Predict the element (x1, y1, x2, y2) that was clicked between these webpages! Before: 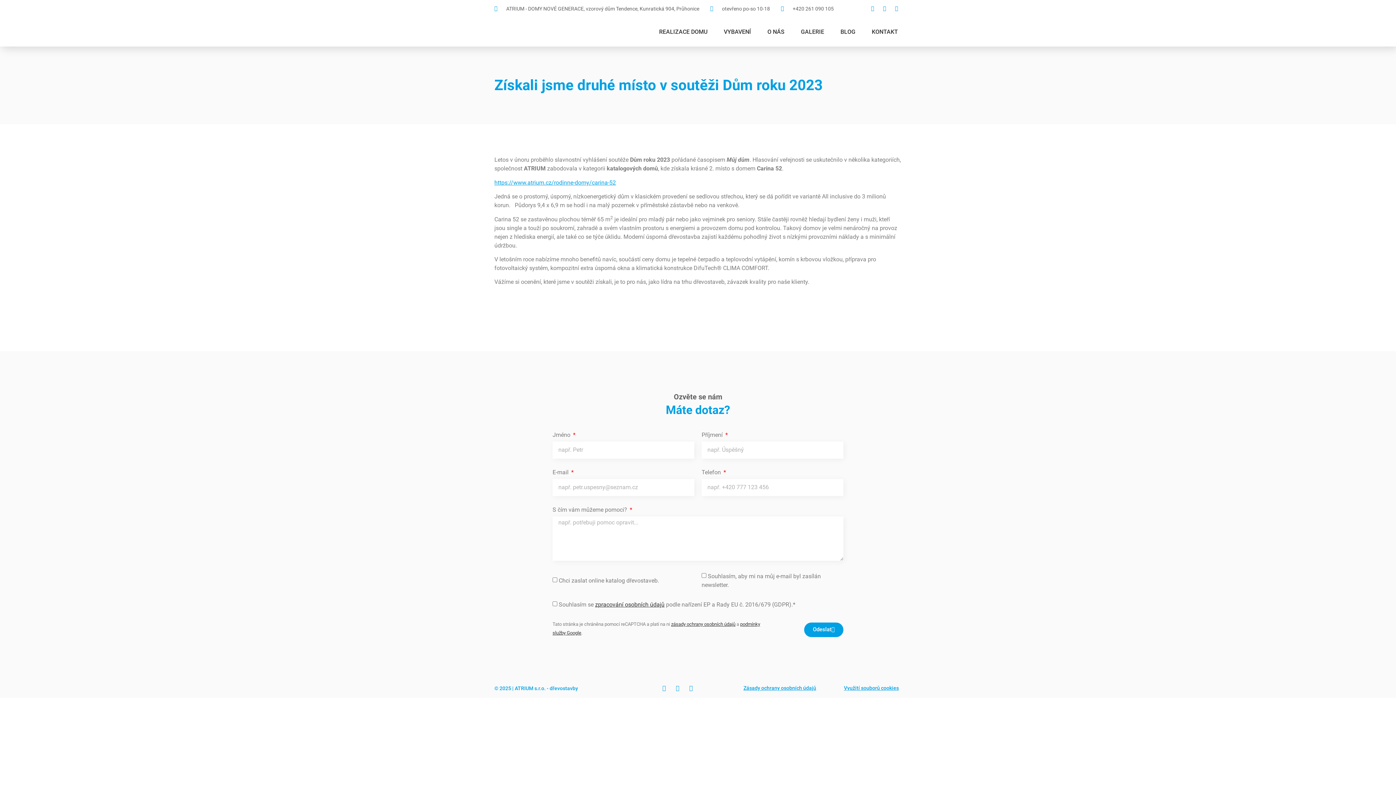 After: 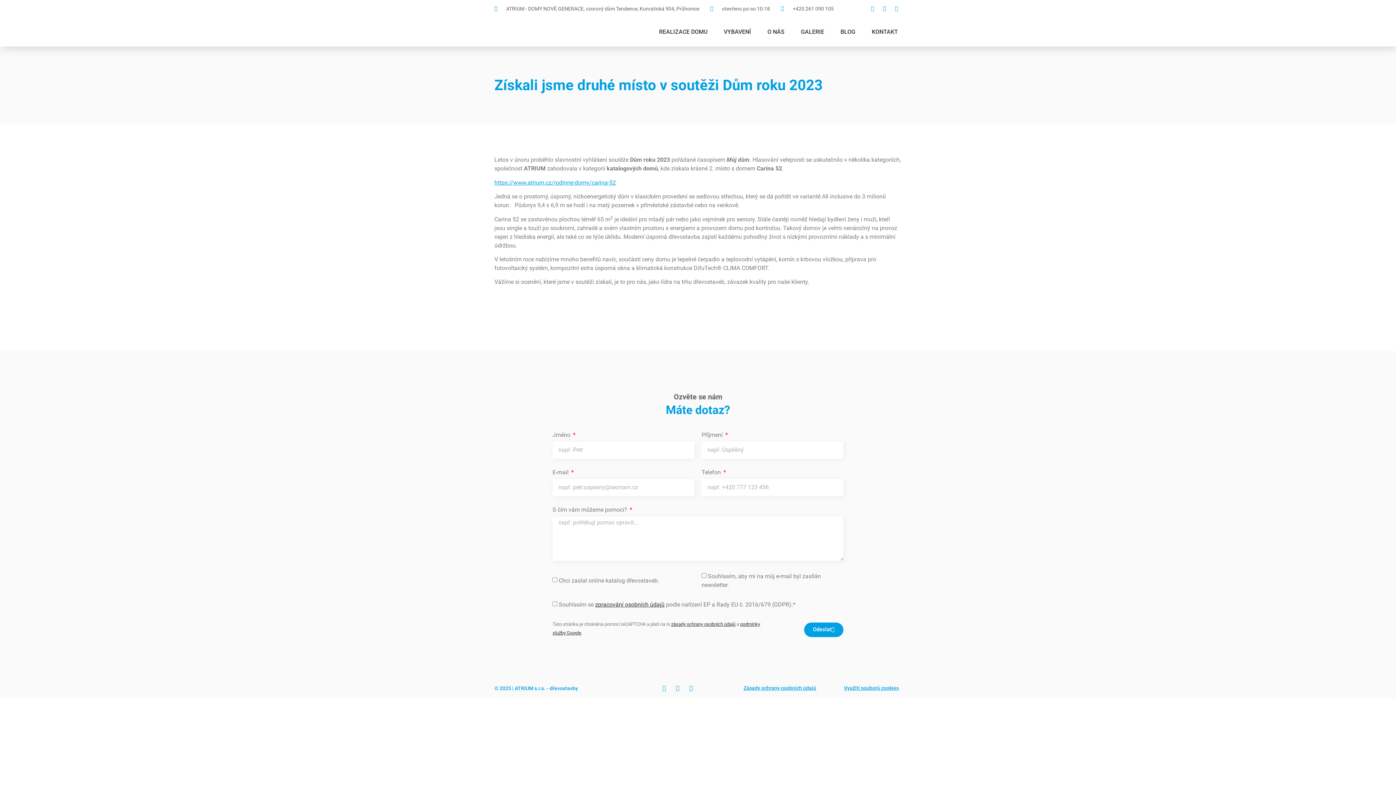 Action: label: Instagram bbox: (879, 3, 889, 13)